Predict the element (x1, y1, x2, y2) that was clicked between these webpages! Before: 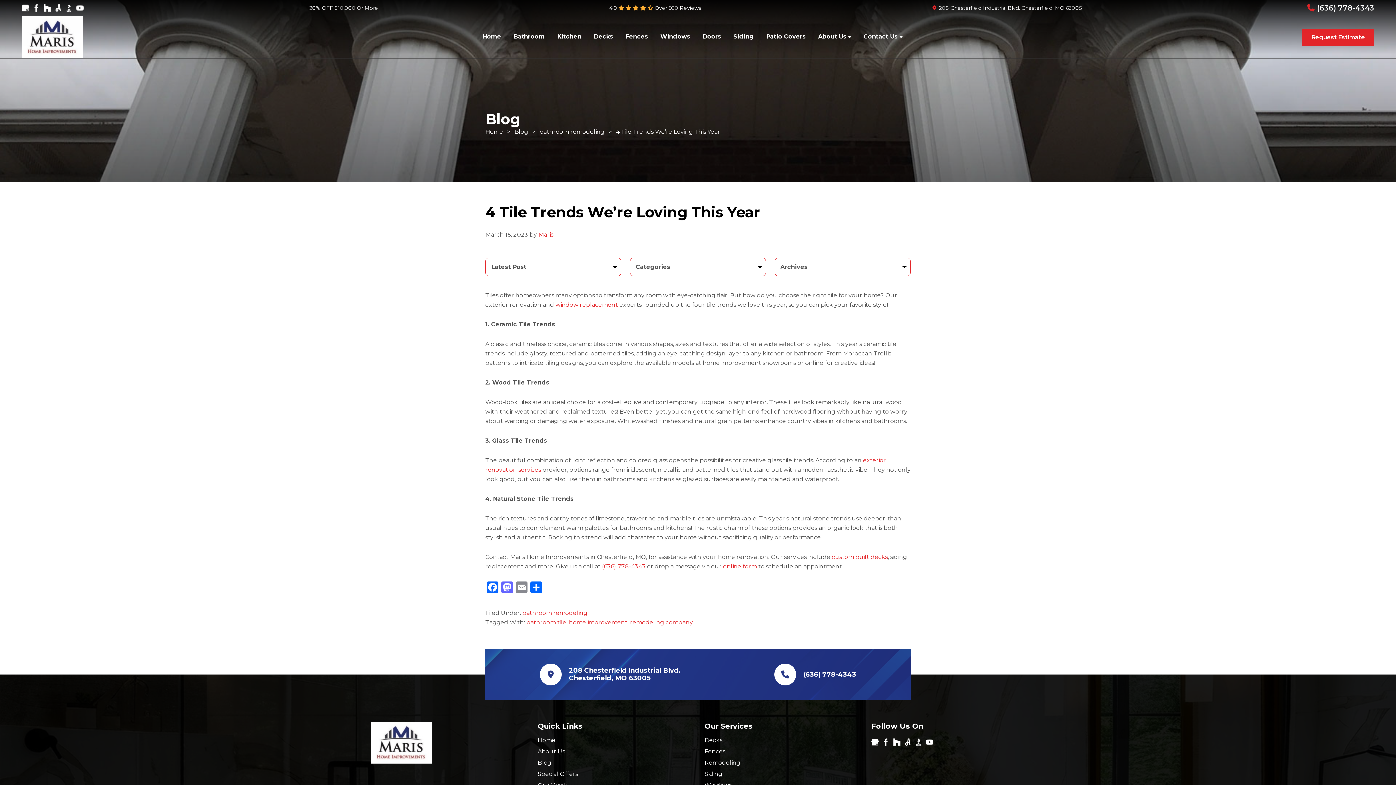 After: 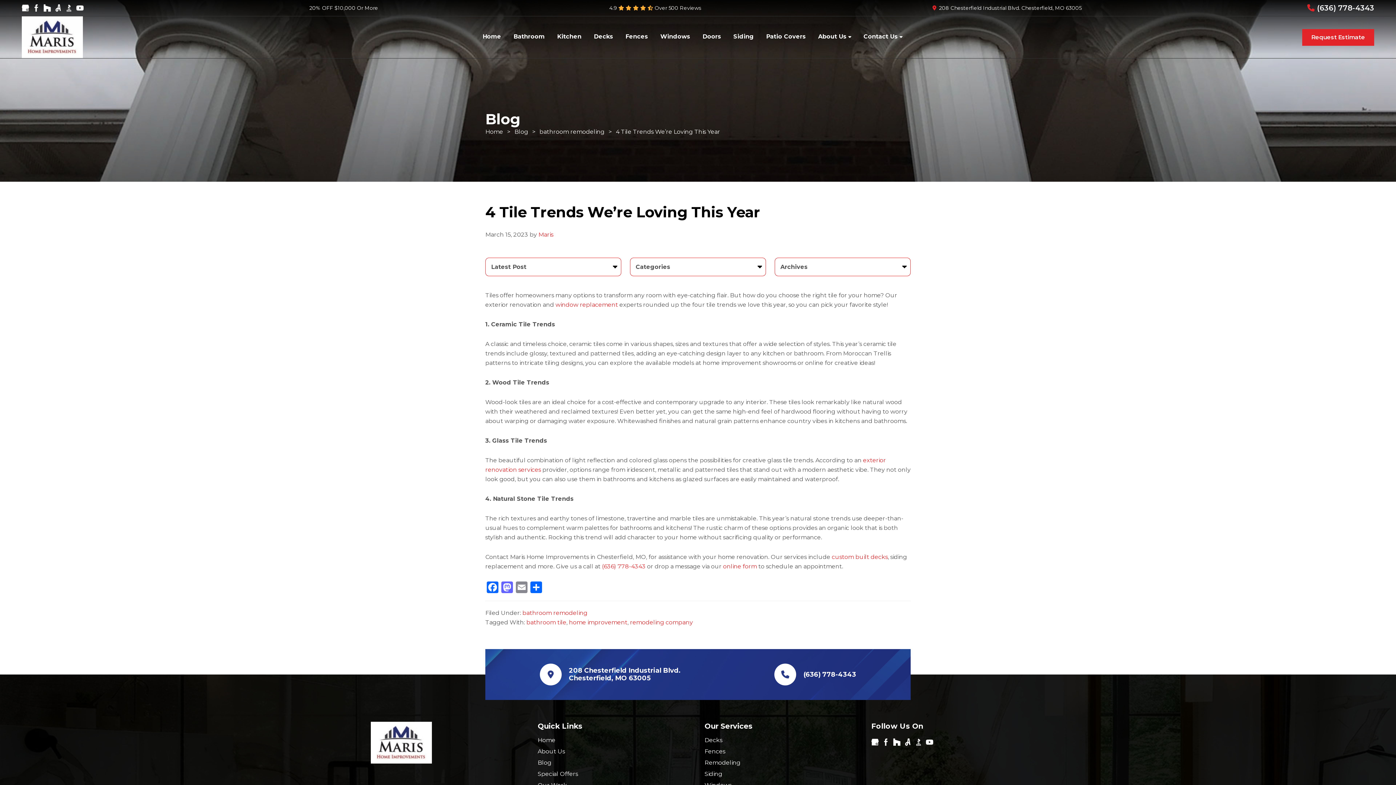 Action: label: (636) 778-4343 bbox: (1307, 3, 1374, 12)